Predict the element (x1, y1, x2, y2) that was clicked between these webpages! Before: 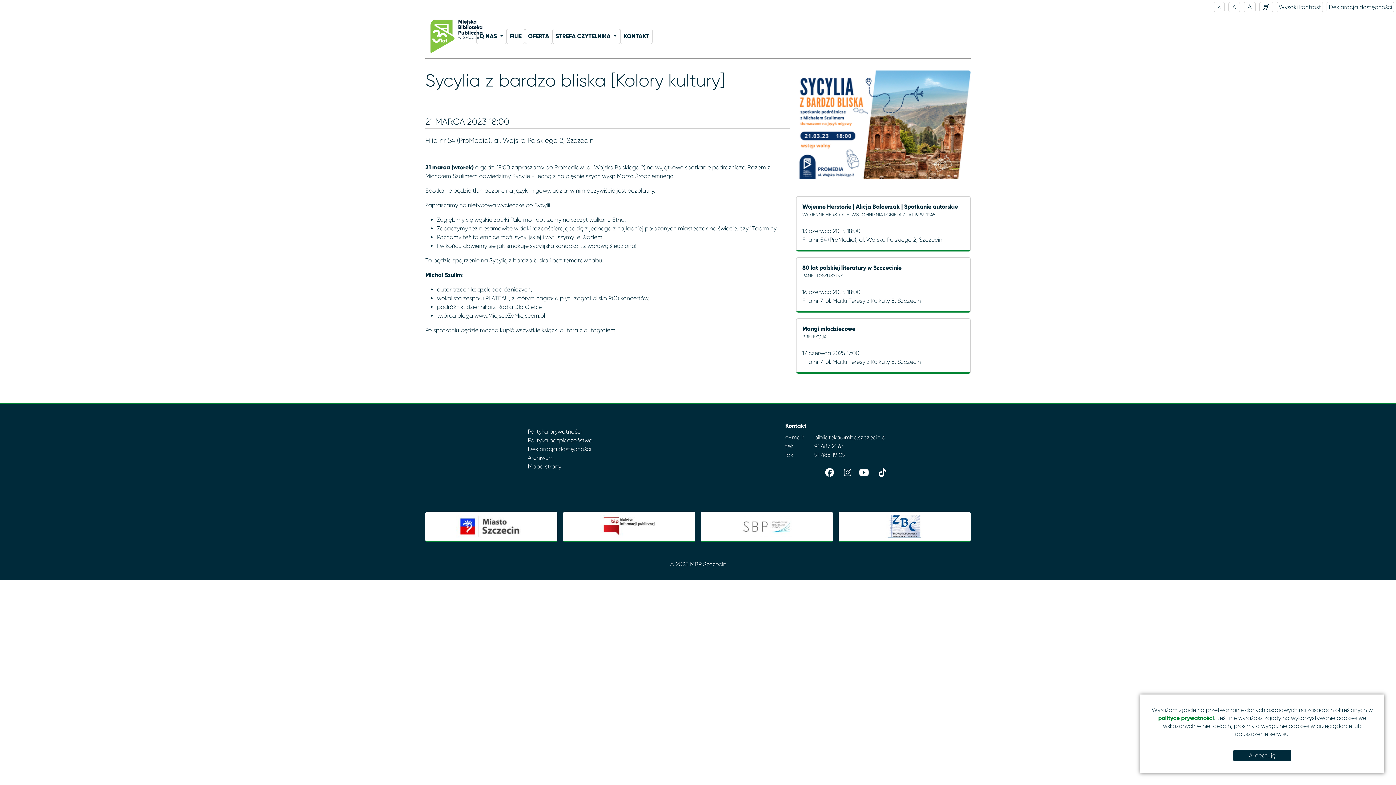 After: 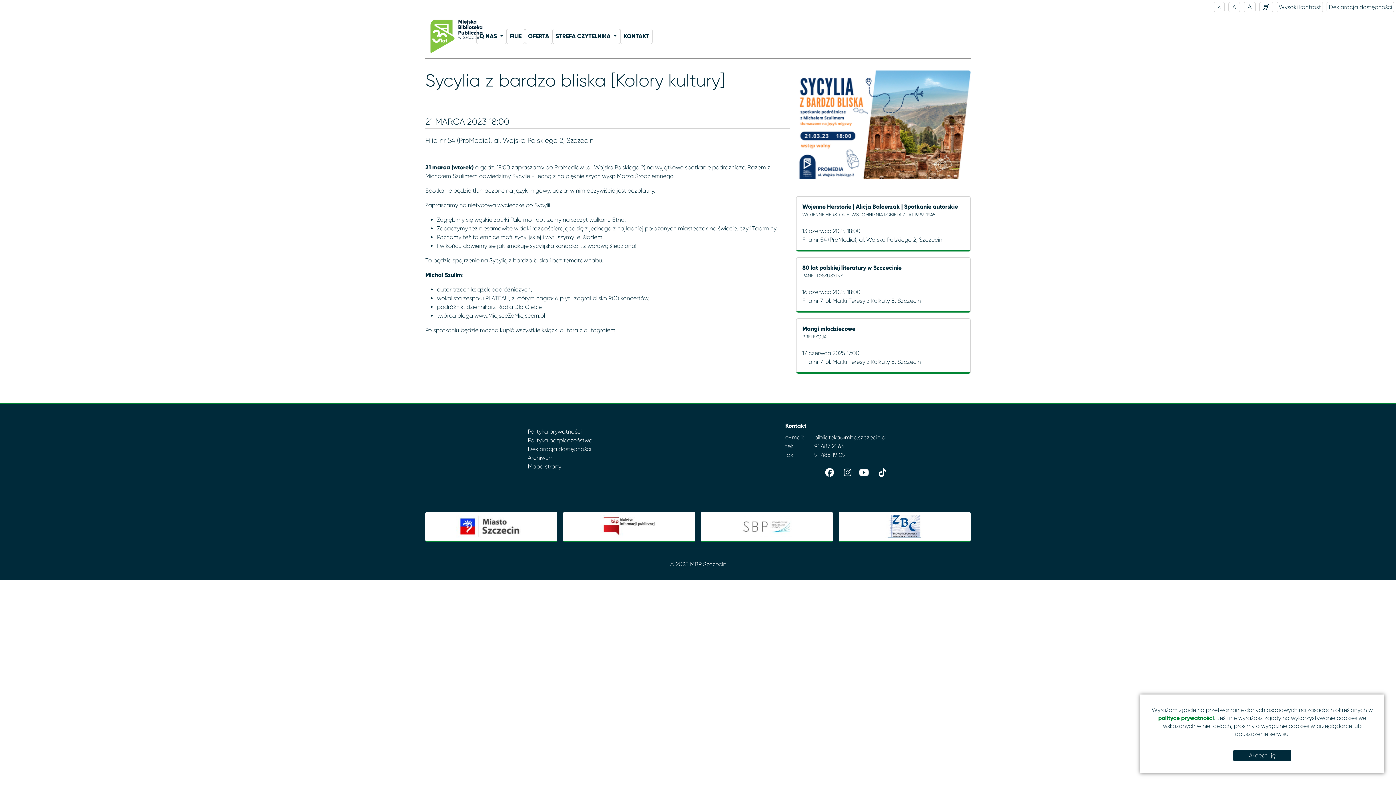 Action: bbox: (701, 511, 833, 542)